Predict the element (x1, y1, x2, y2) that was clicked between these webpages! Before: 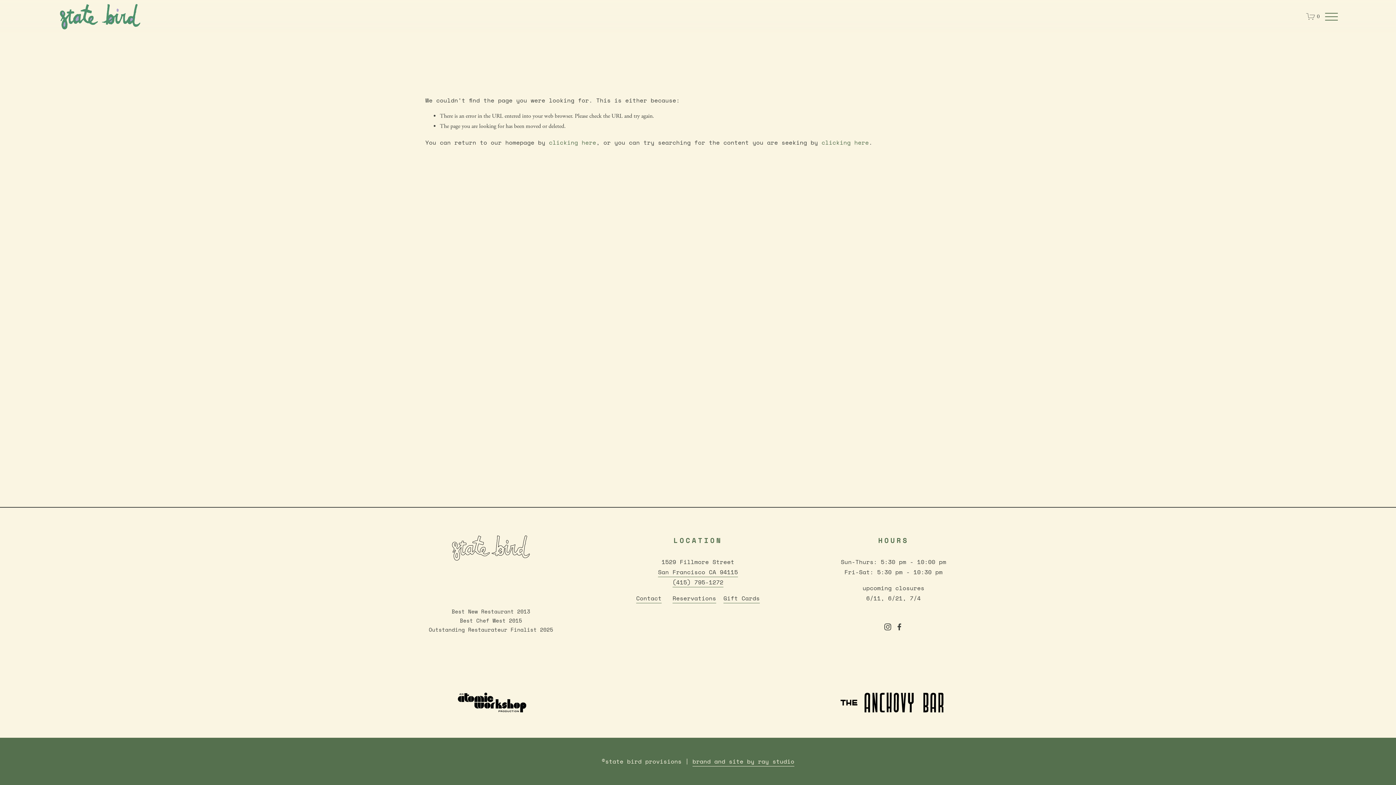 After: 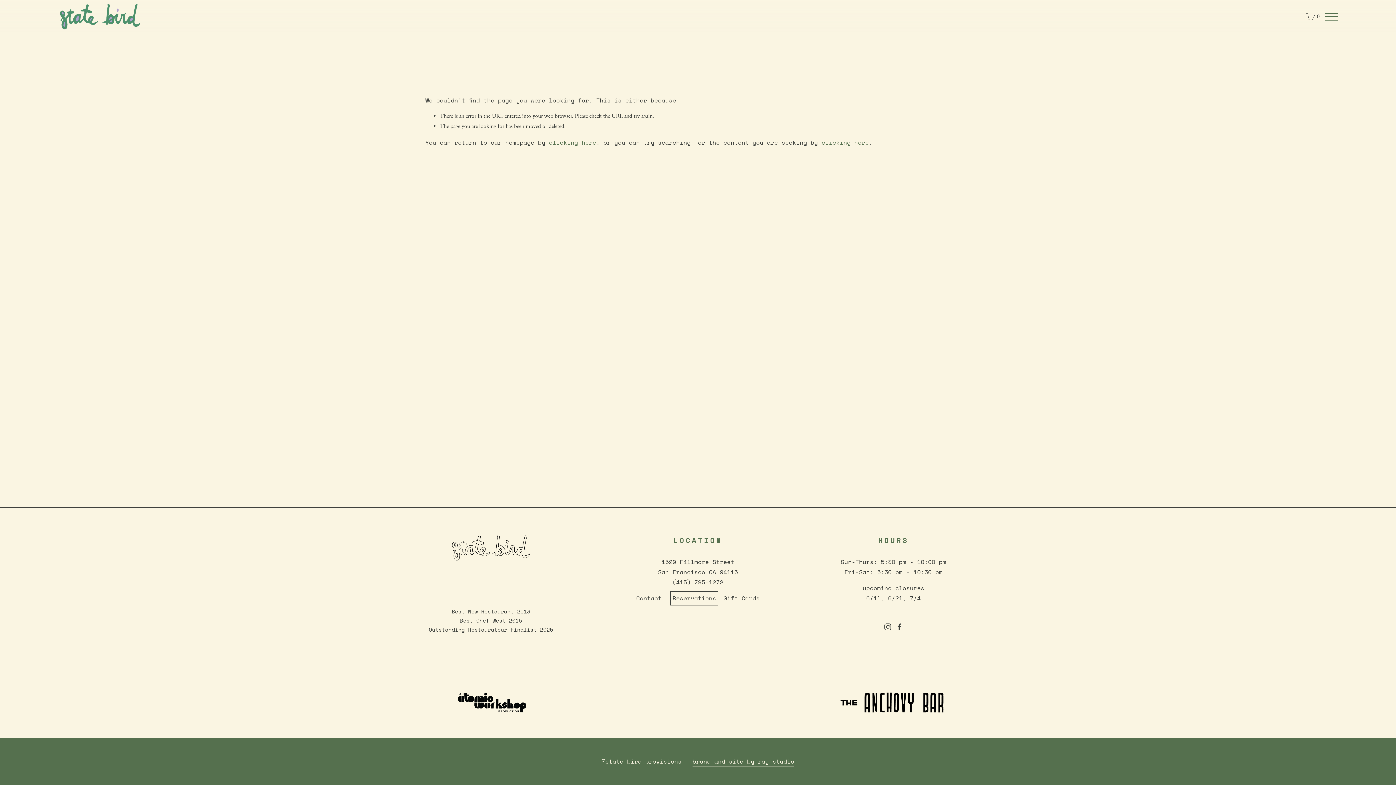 Action: label: Reservations bbox: (672, 593, 716, 603)